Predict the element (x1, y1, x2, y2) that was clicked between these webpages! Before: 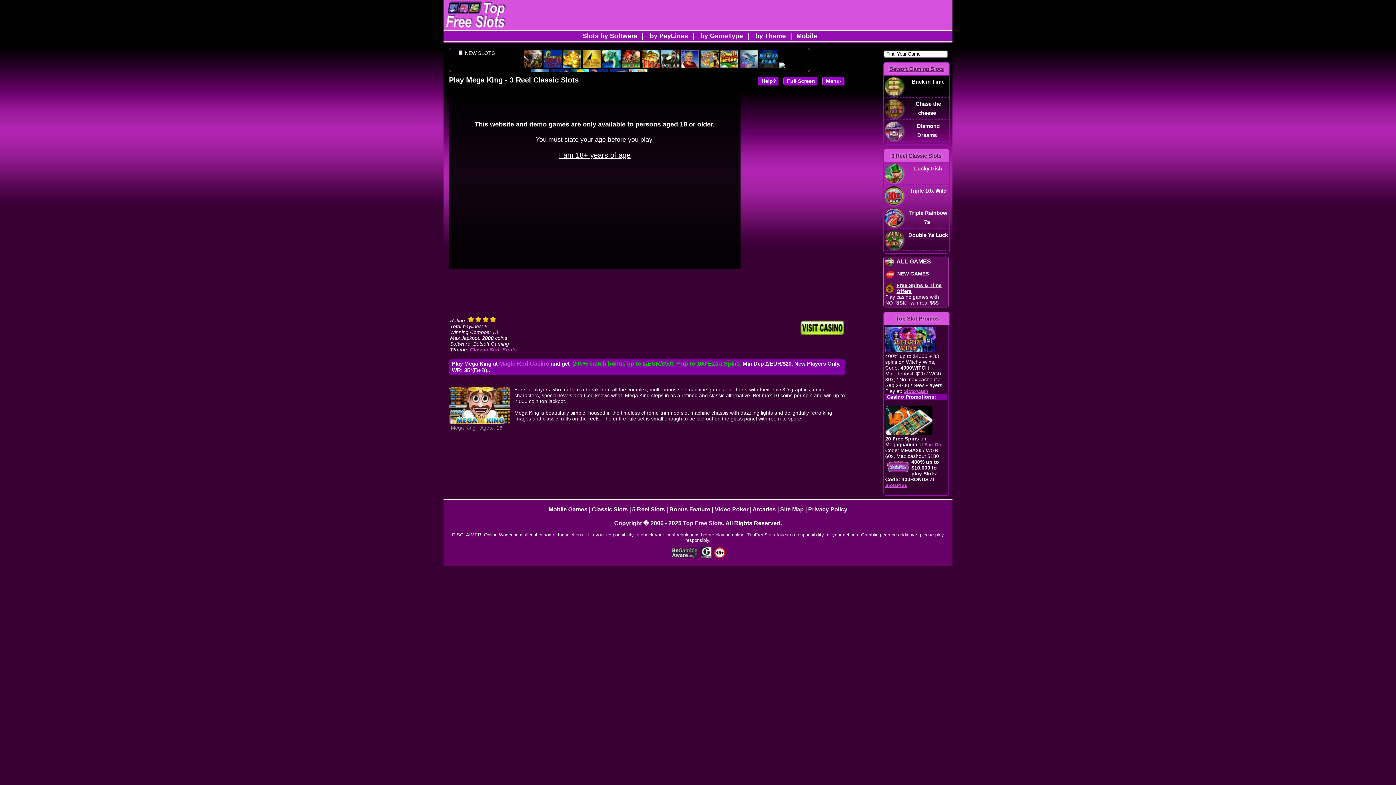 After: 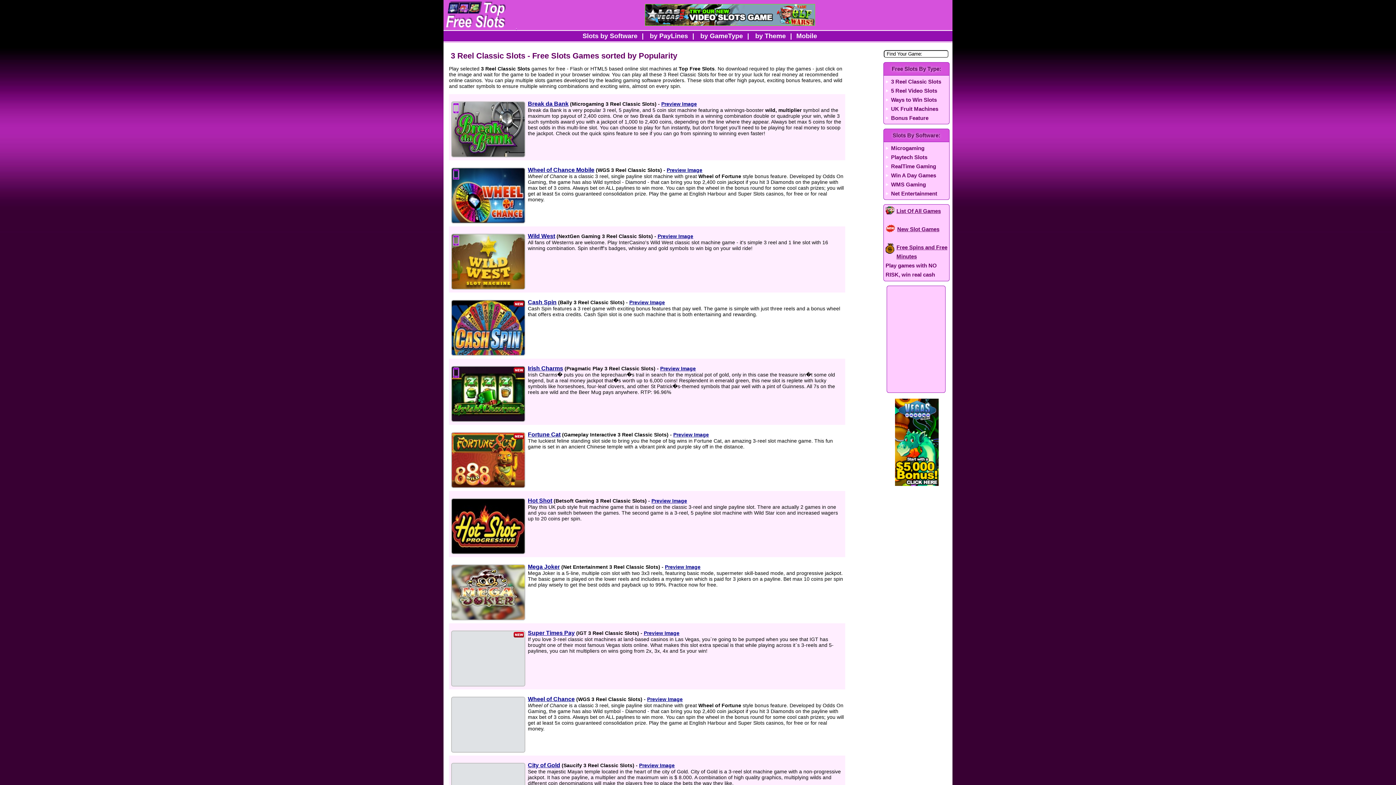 Action: label: Classic Slots bbox: (592, 506, 628, 512)